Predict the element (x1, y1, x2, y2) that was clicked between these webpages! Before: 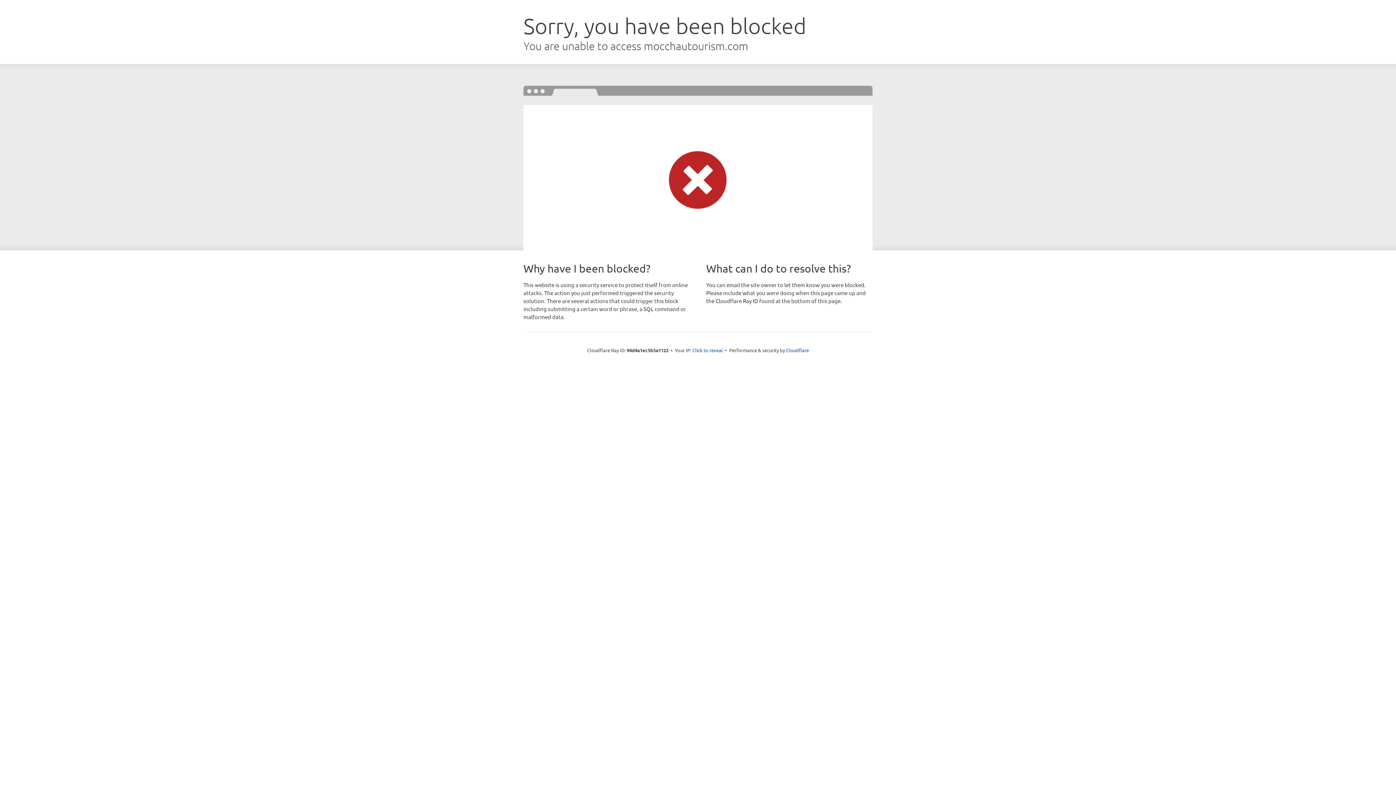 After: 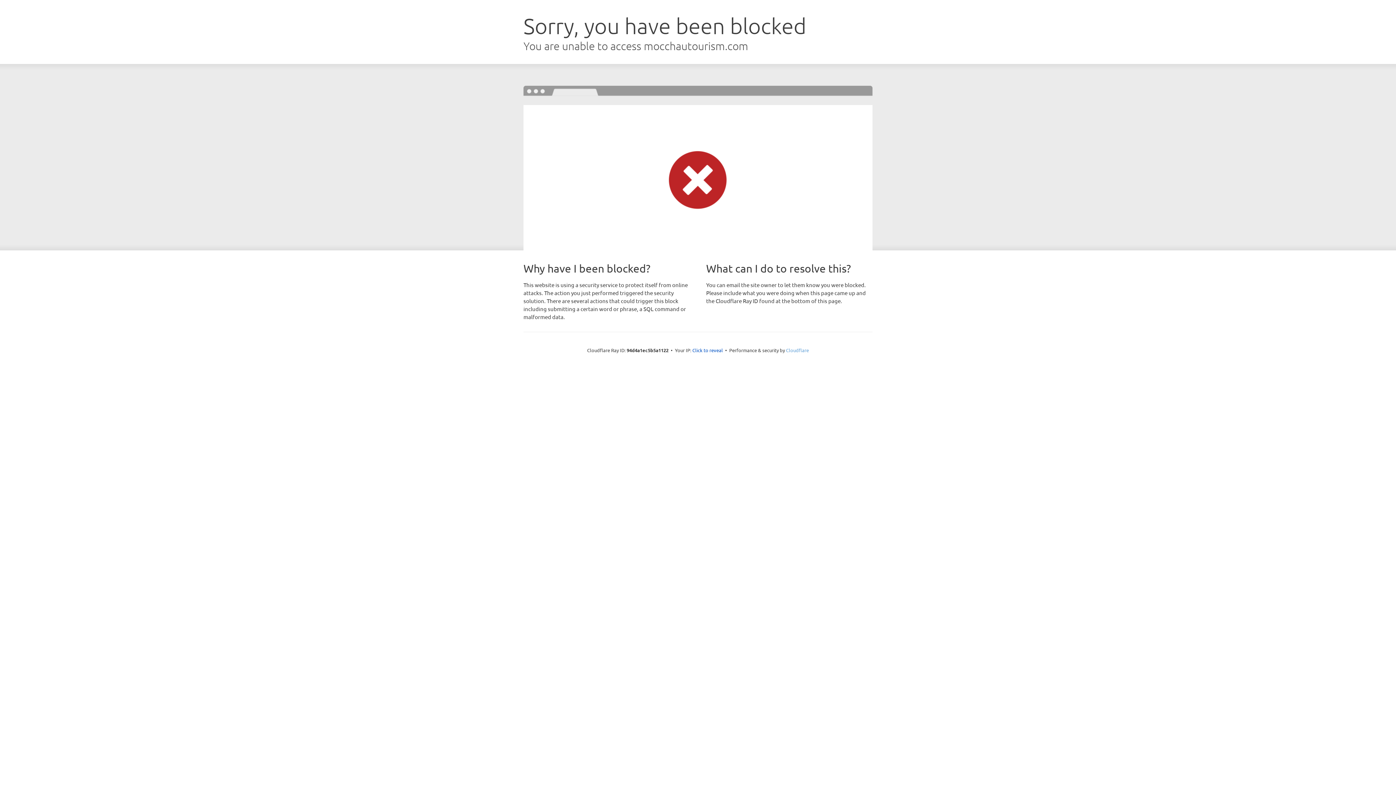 Action: bbox: (786, 347, 809, 353) label: Cloudflare